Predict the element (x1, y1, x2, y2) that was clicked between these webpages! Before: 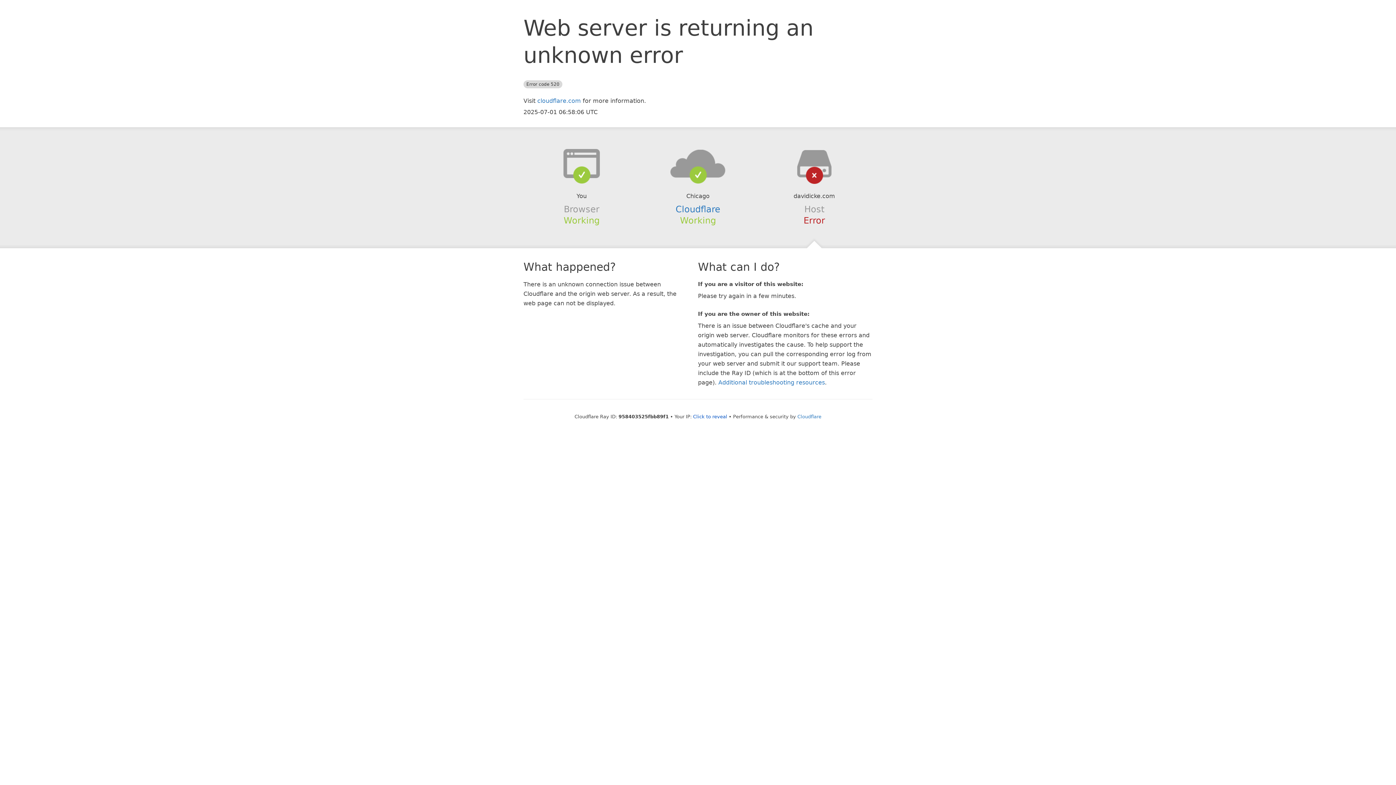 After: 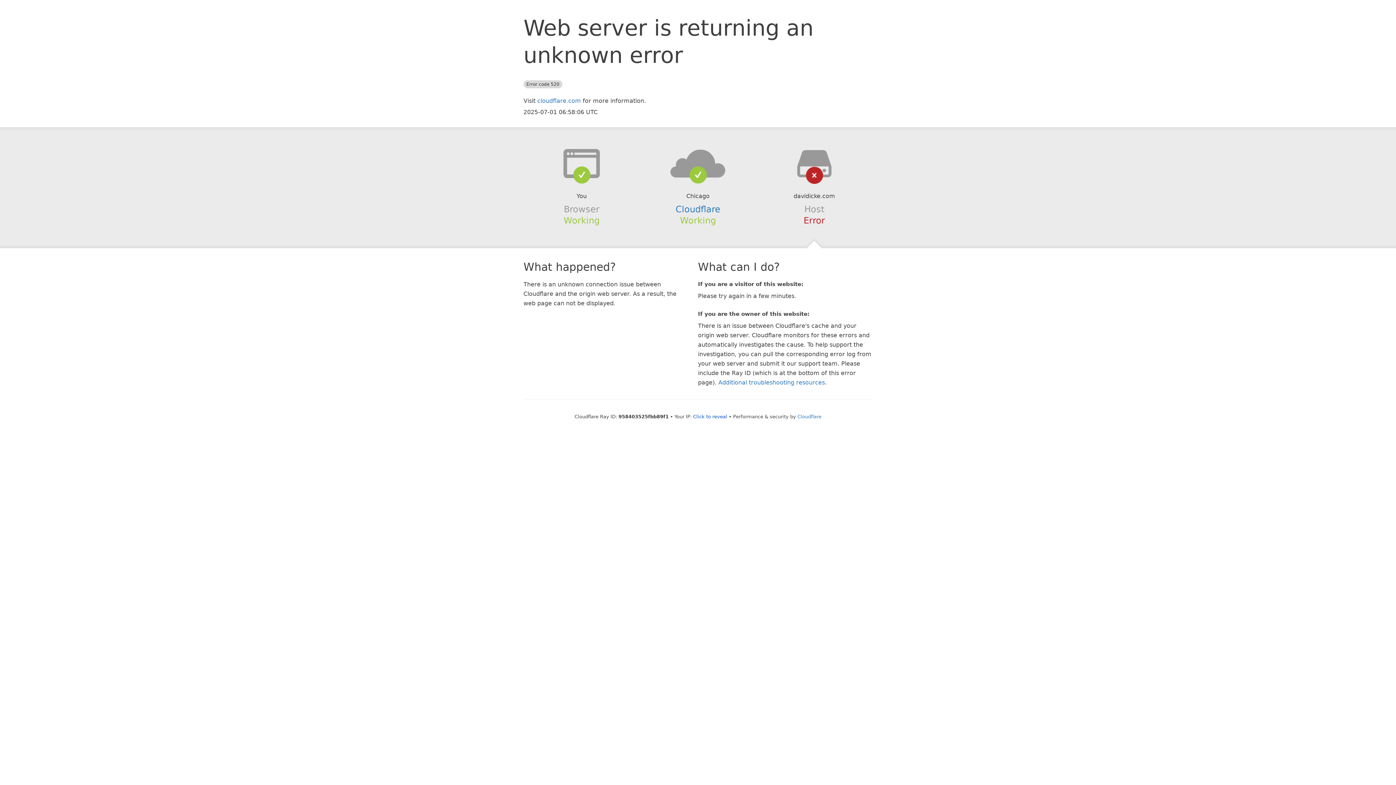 Action: bbox: (639, 148, 756, 178)